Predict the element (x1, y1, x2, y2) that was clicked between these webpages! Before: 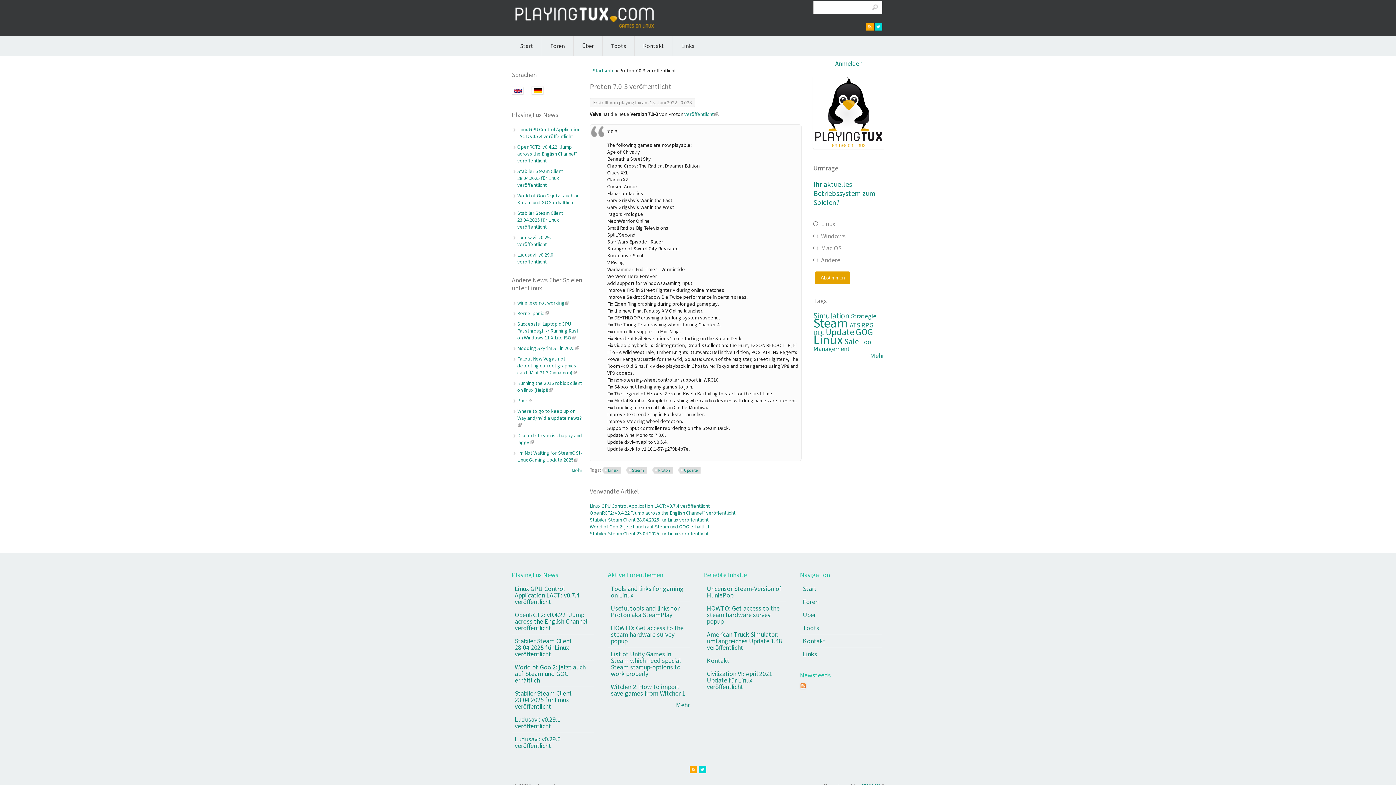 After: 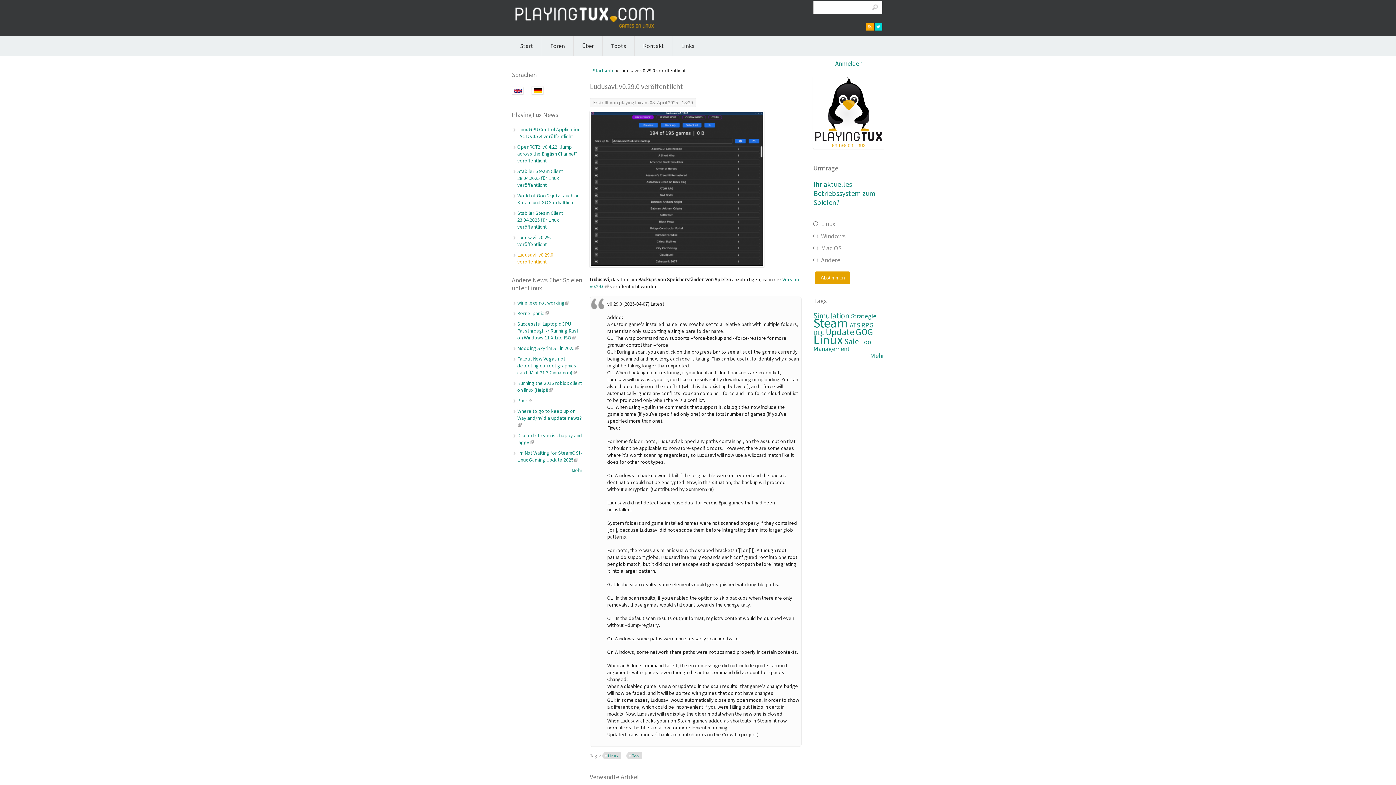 Action: label: Ludusavi: v0.29.0 veröffentlicht bbox: (517, 251, 553, 265)